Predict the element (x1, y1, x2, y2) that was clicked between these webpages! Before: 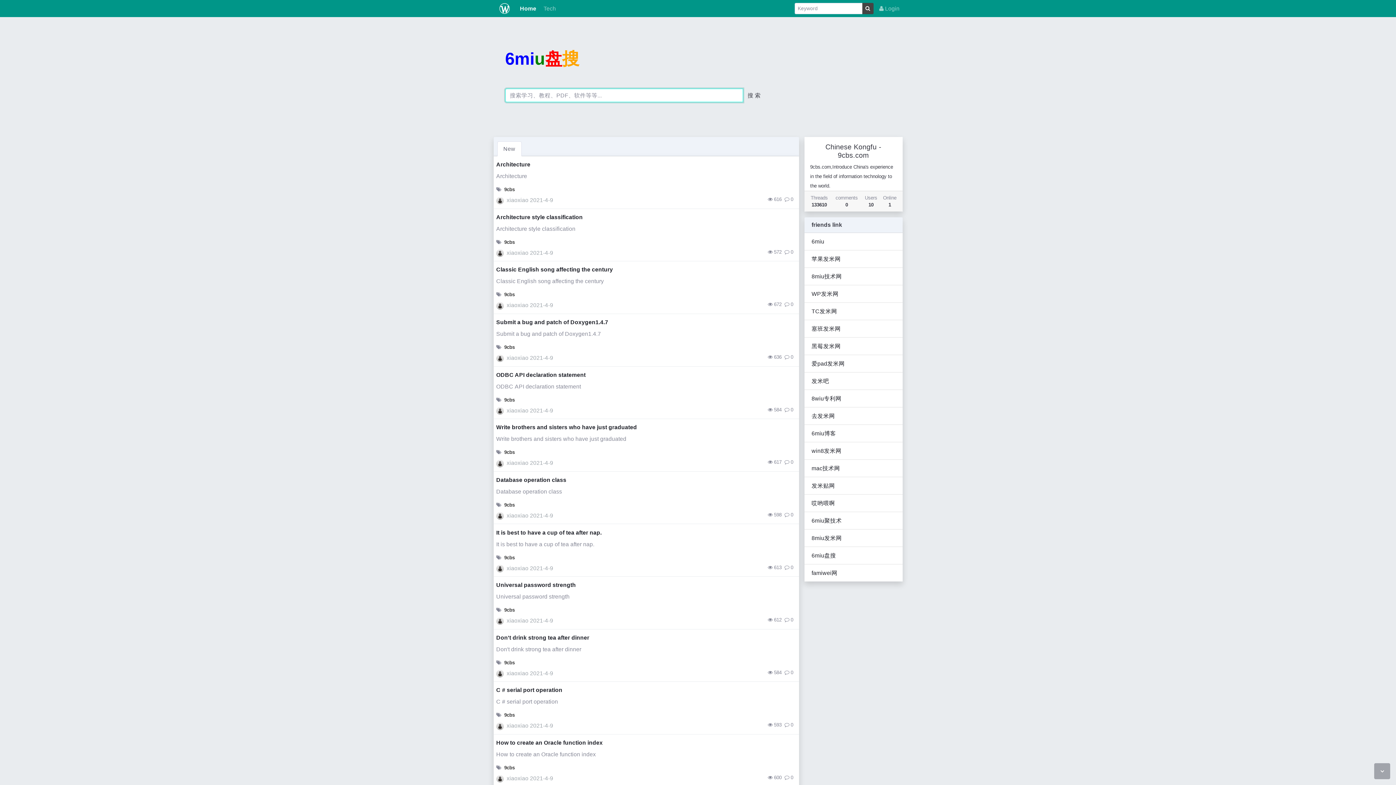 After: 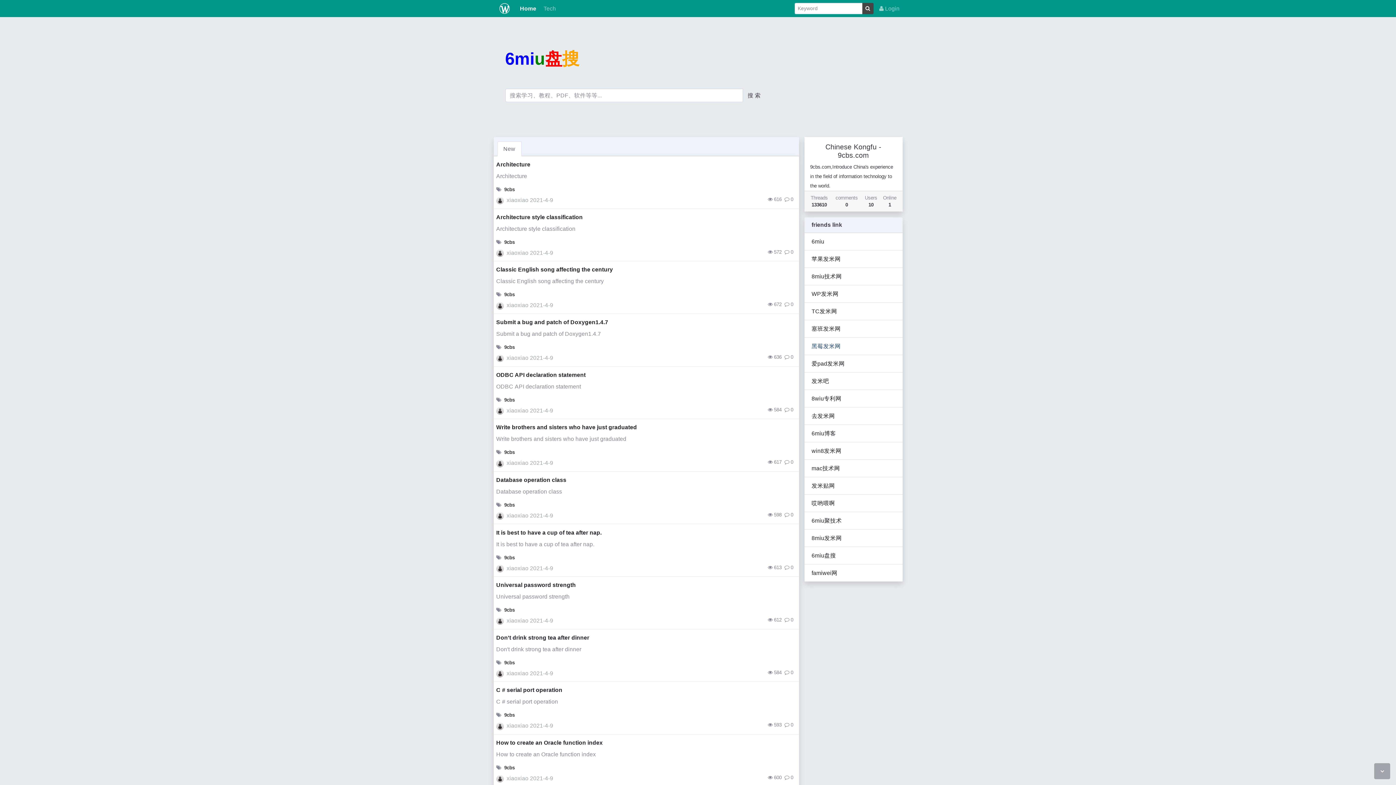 Action: label: 黑莓发米网 bbox: (811, 342, 895, 350)